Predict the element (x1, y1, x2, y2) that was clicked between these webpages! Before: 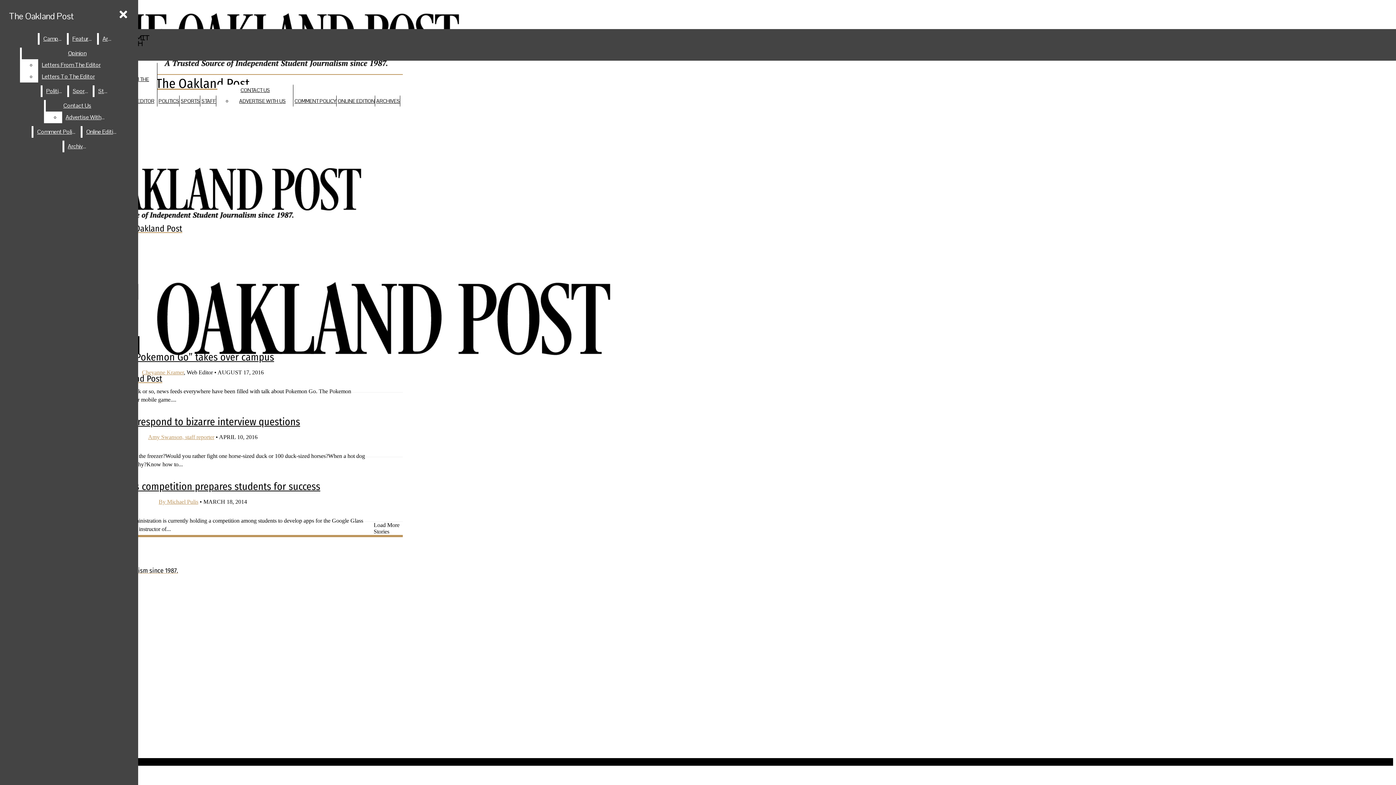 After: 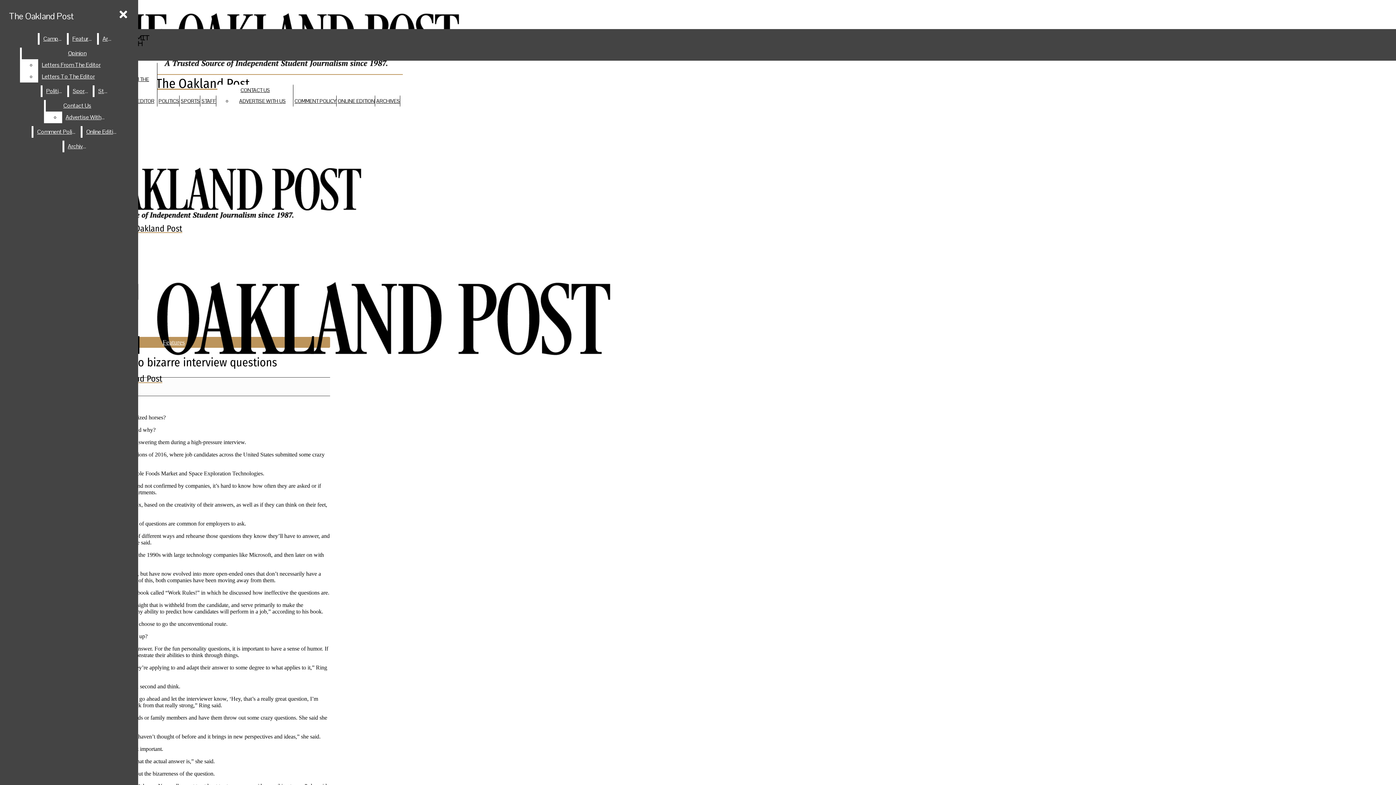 Action: bbox: (105, 416, 300, 428) label: How to respond to bizarre interview questions